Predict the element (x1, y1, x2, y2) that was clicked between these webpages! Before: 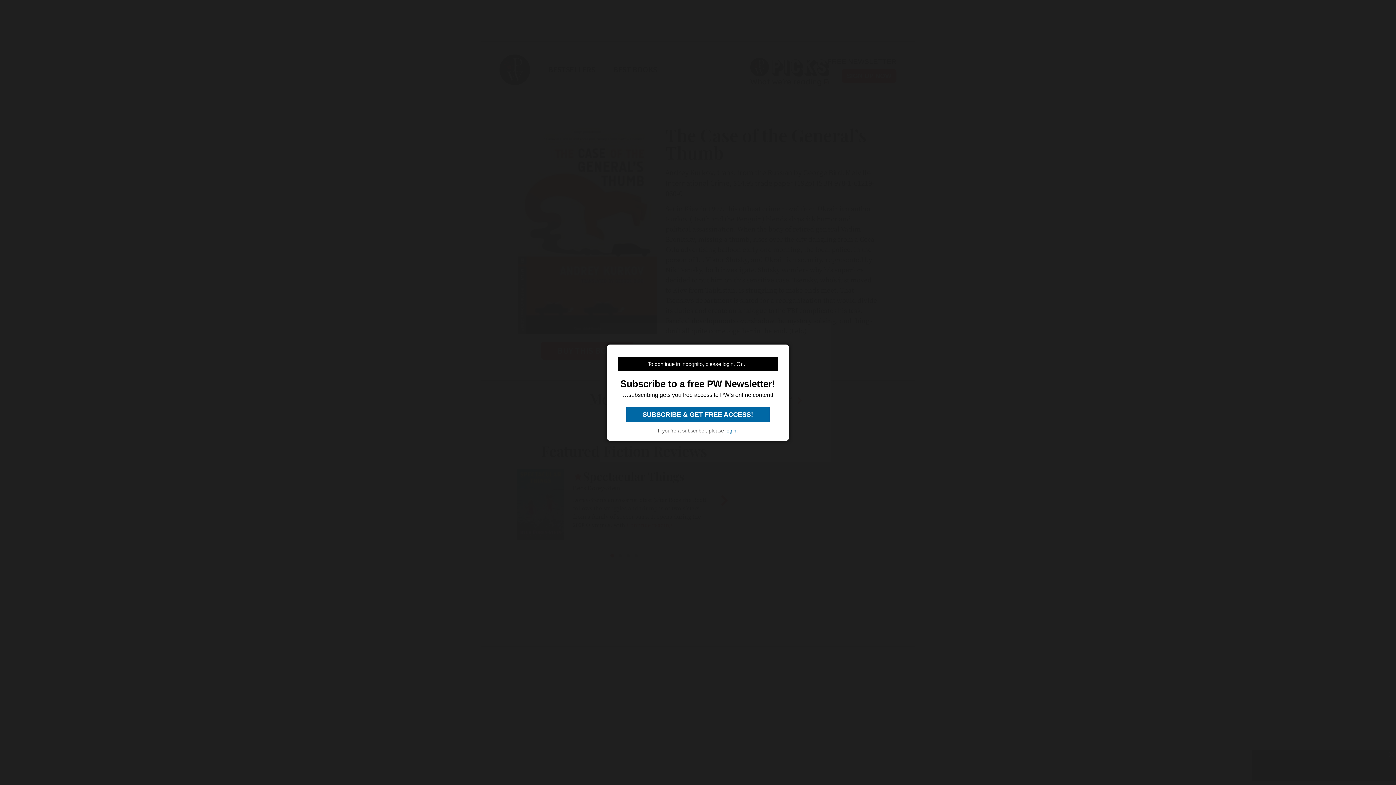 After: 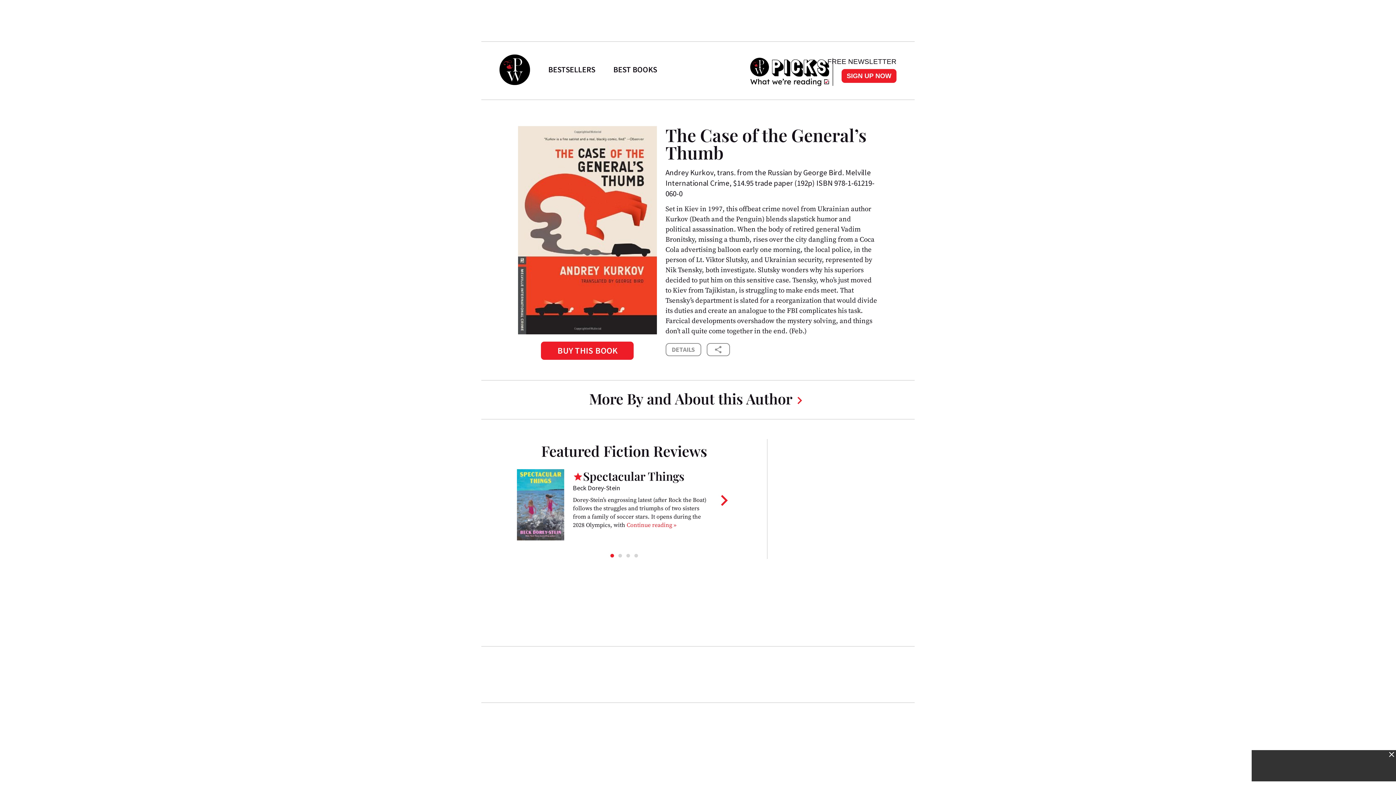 Action: bbox: (626, 407, 769, 422) label:  SUBSCRIBE & GET FREE ACCESS! 